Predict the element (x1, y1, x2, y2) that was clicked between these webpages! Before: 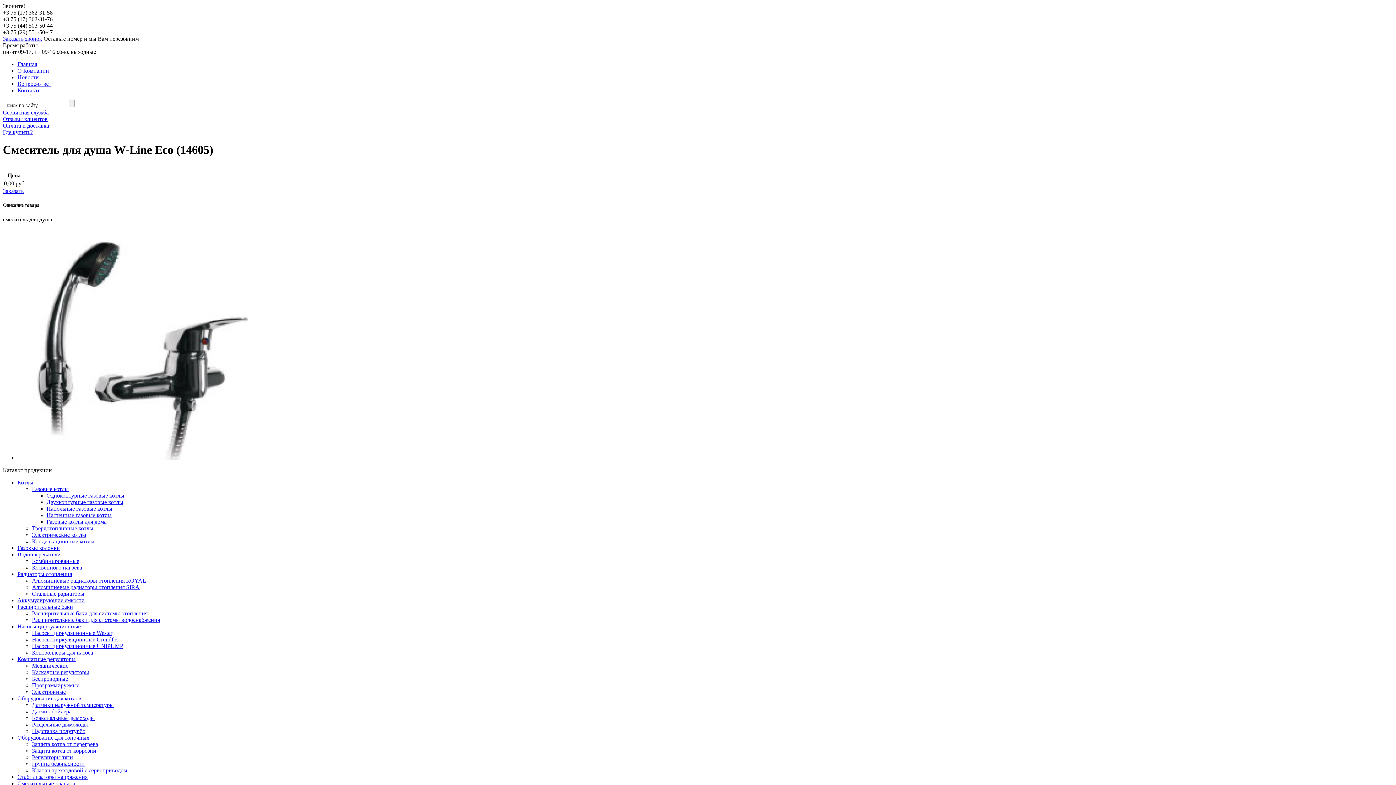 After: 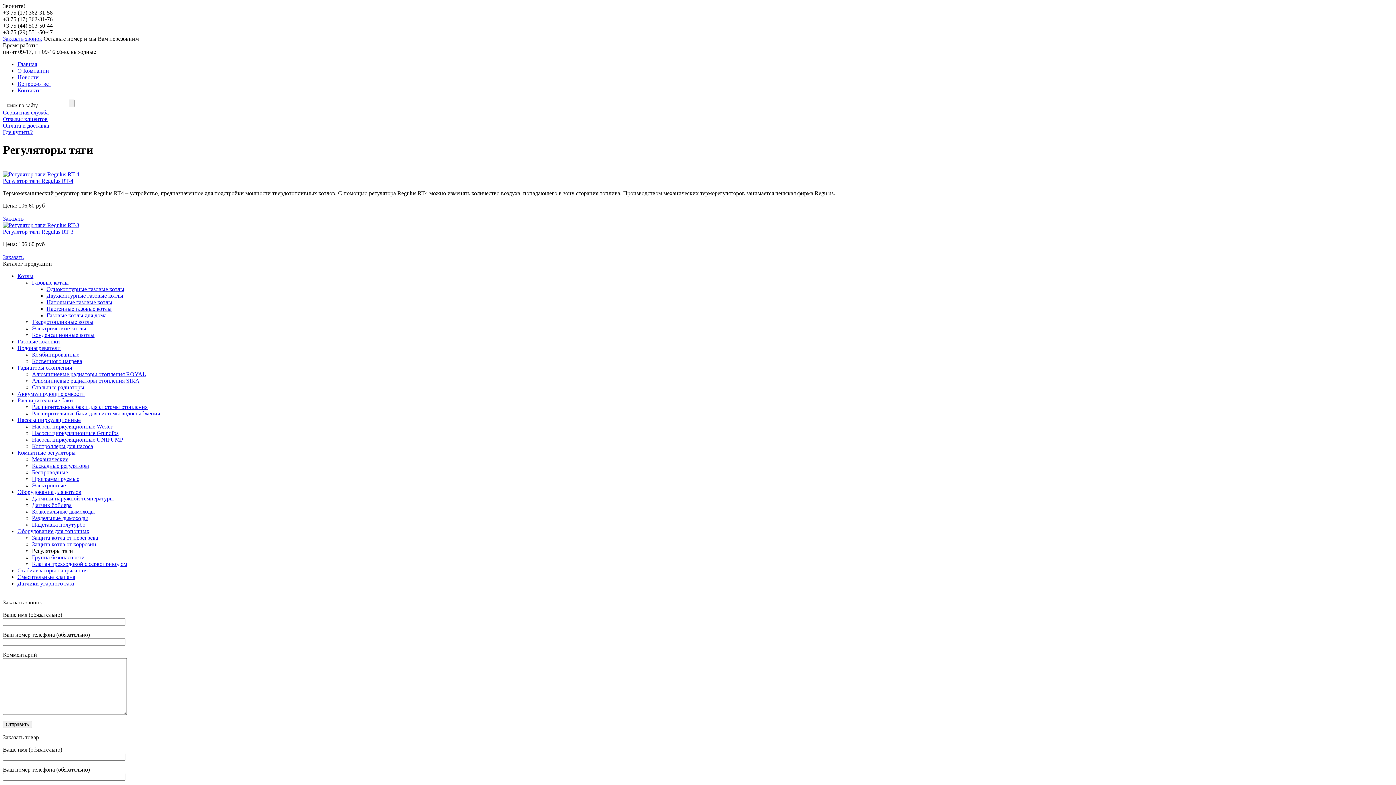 Action: label: Регуляторы тяги bbox: (32, 754, 73, 760)